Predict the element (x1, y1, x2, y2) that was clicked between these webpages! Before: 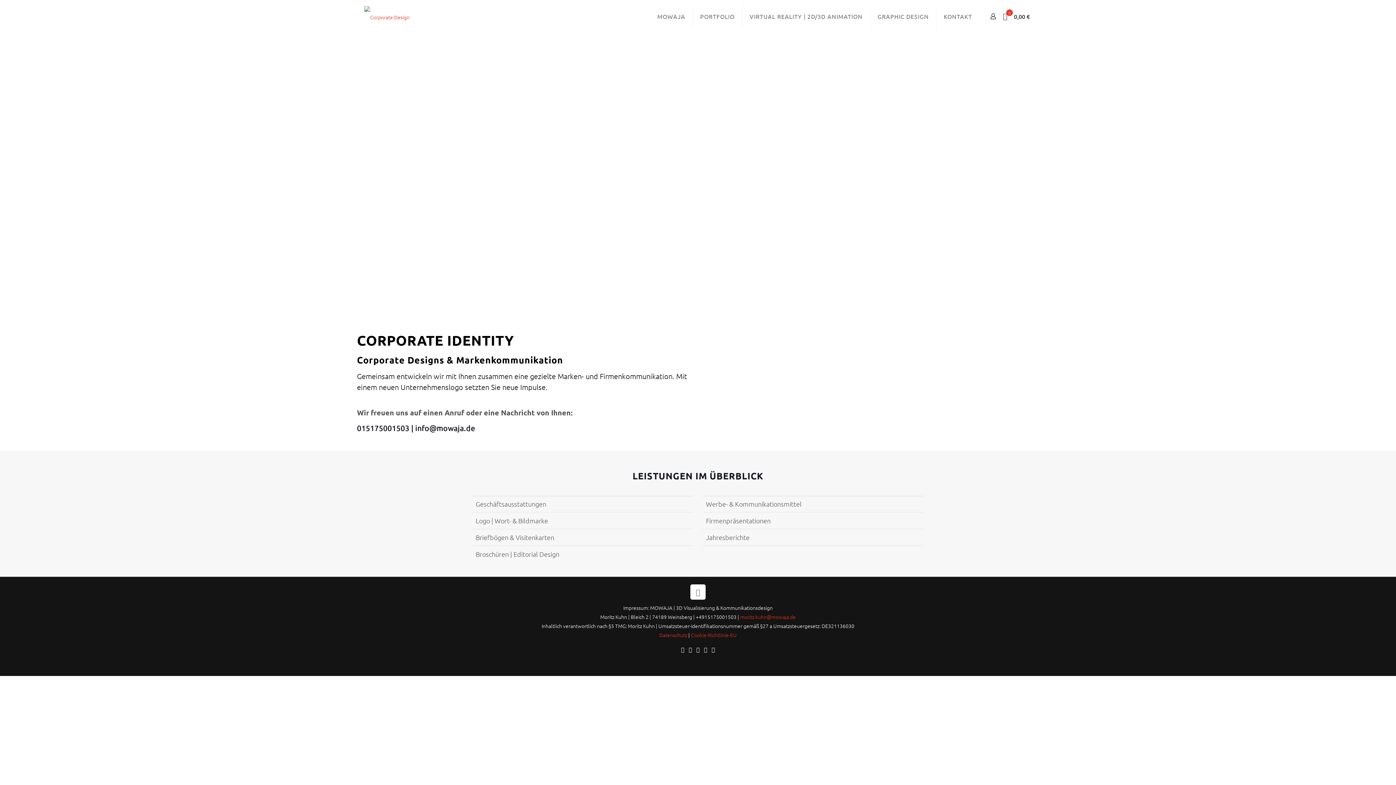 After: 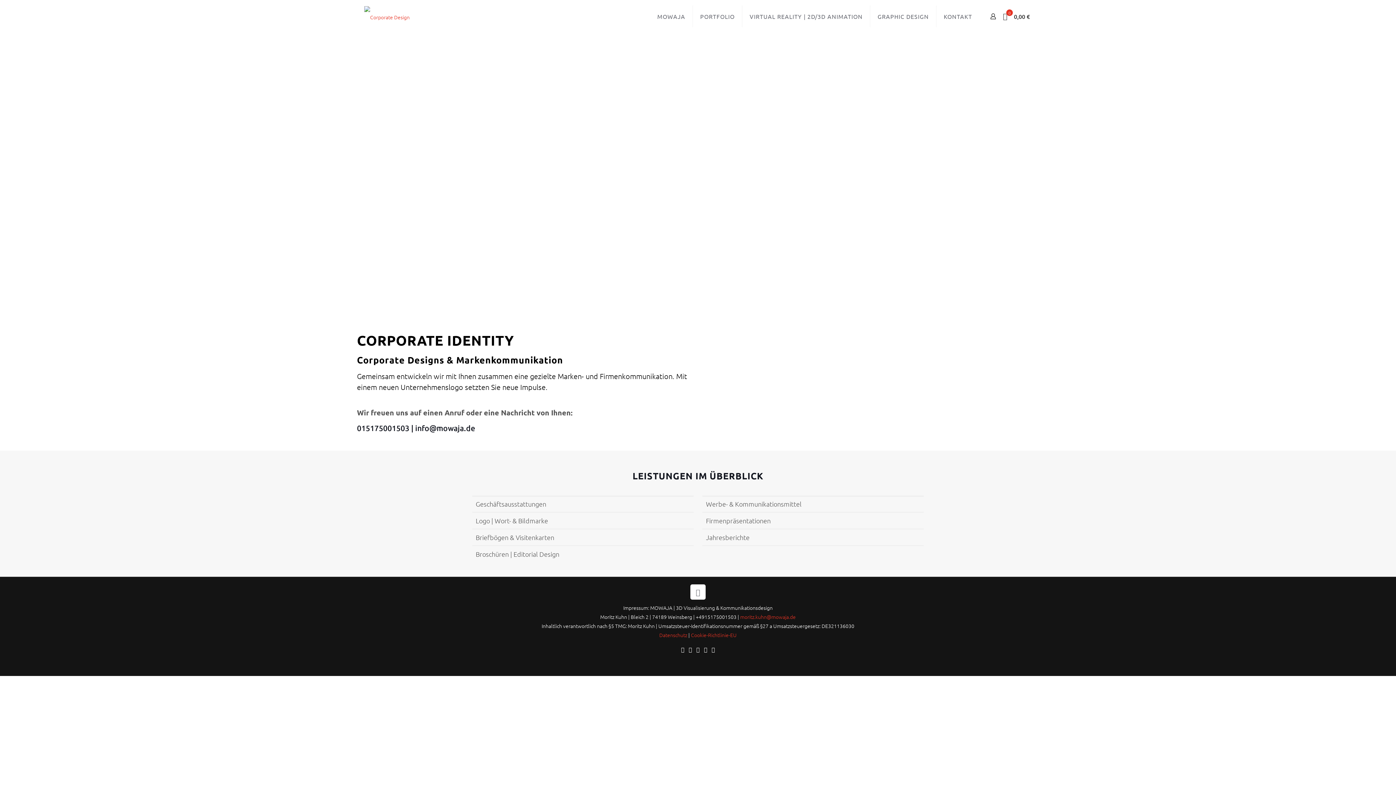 Action: bbox: (415, 423, 475, 433) label: info@mowaja.de